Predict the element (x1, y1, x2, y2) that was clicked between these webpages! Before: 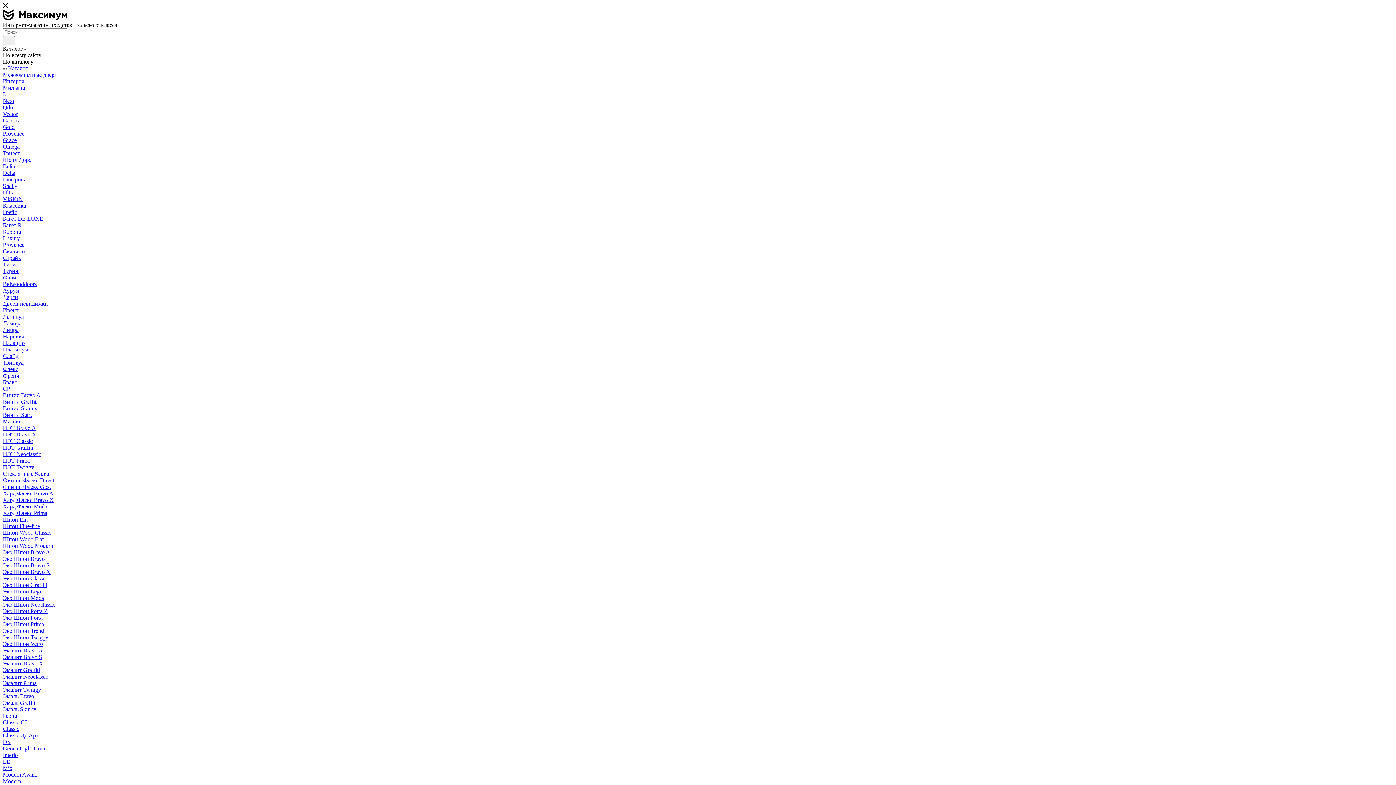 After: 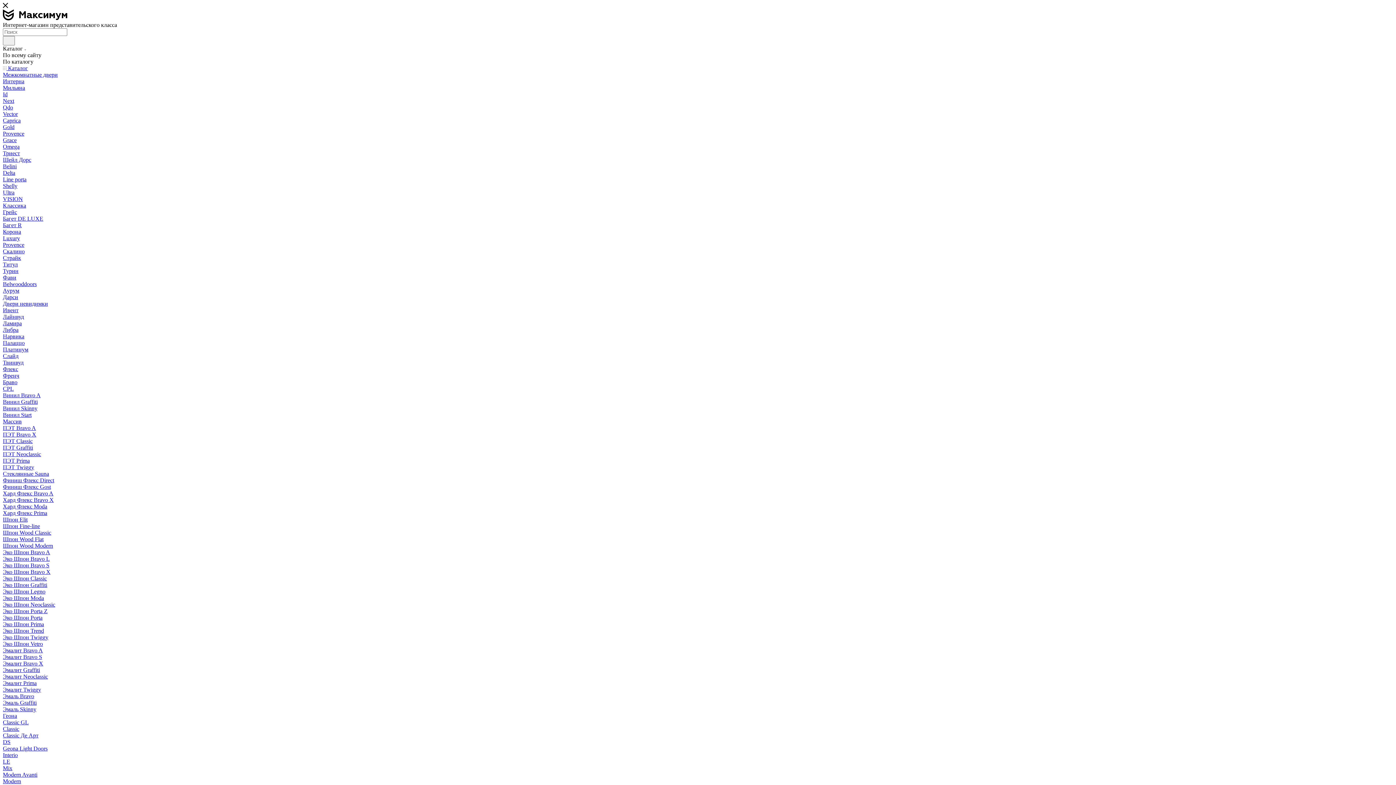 Action: label: Титул bbox: (2, 261, 17, 267)